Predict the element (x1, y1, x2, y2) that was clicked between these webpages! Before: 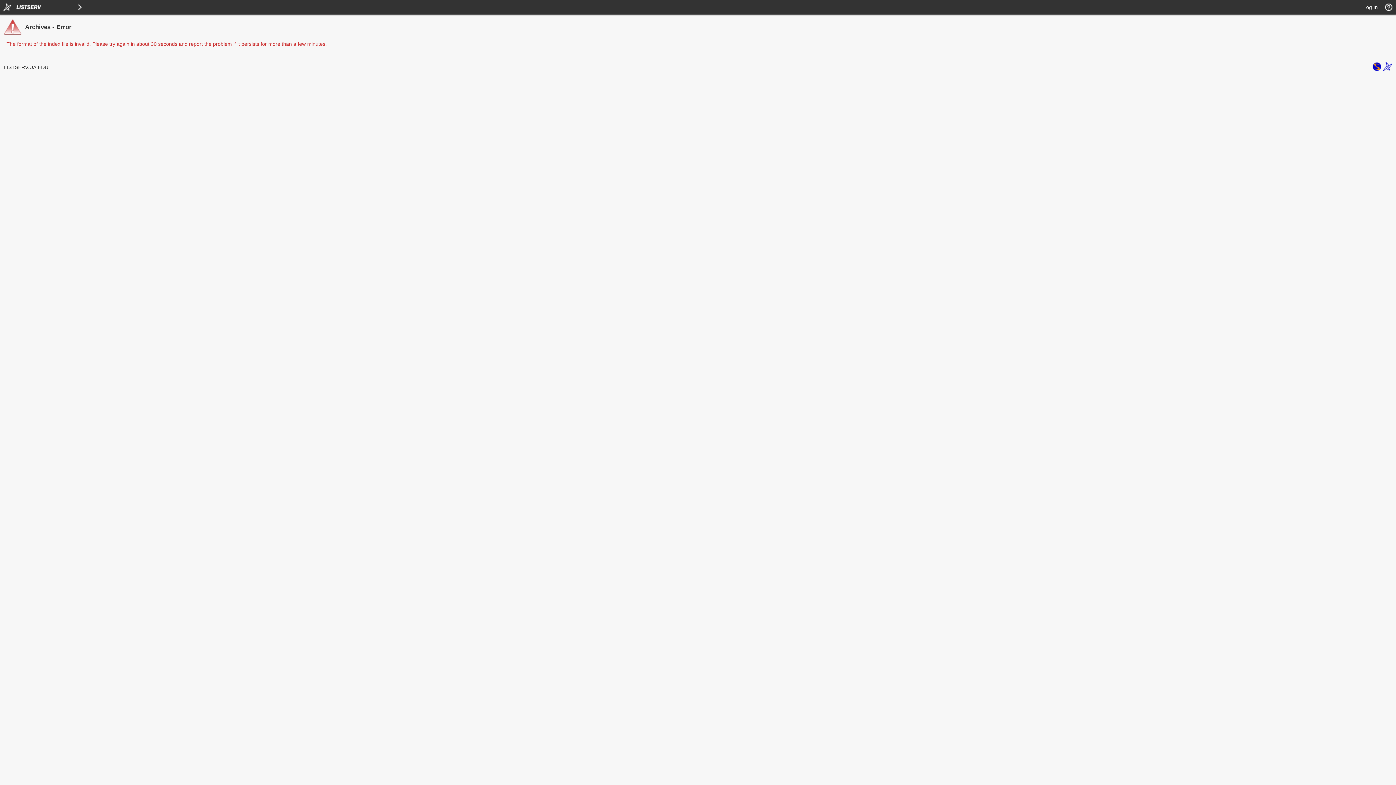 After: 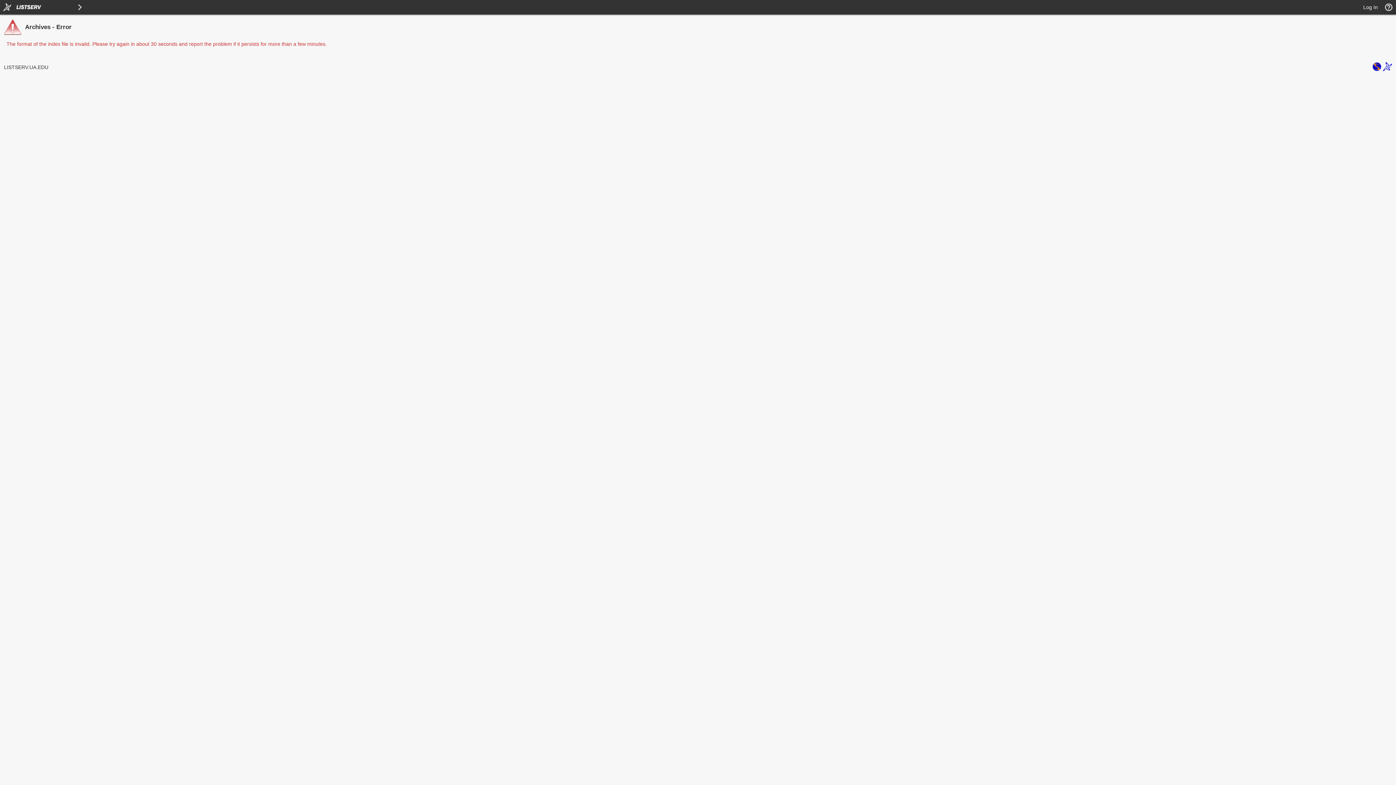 Action: bbox: (1383, 66, 1392, 72)